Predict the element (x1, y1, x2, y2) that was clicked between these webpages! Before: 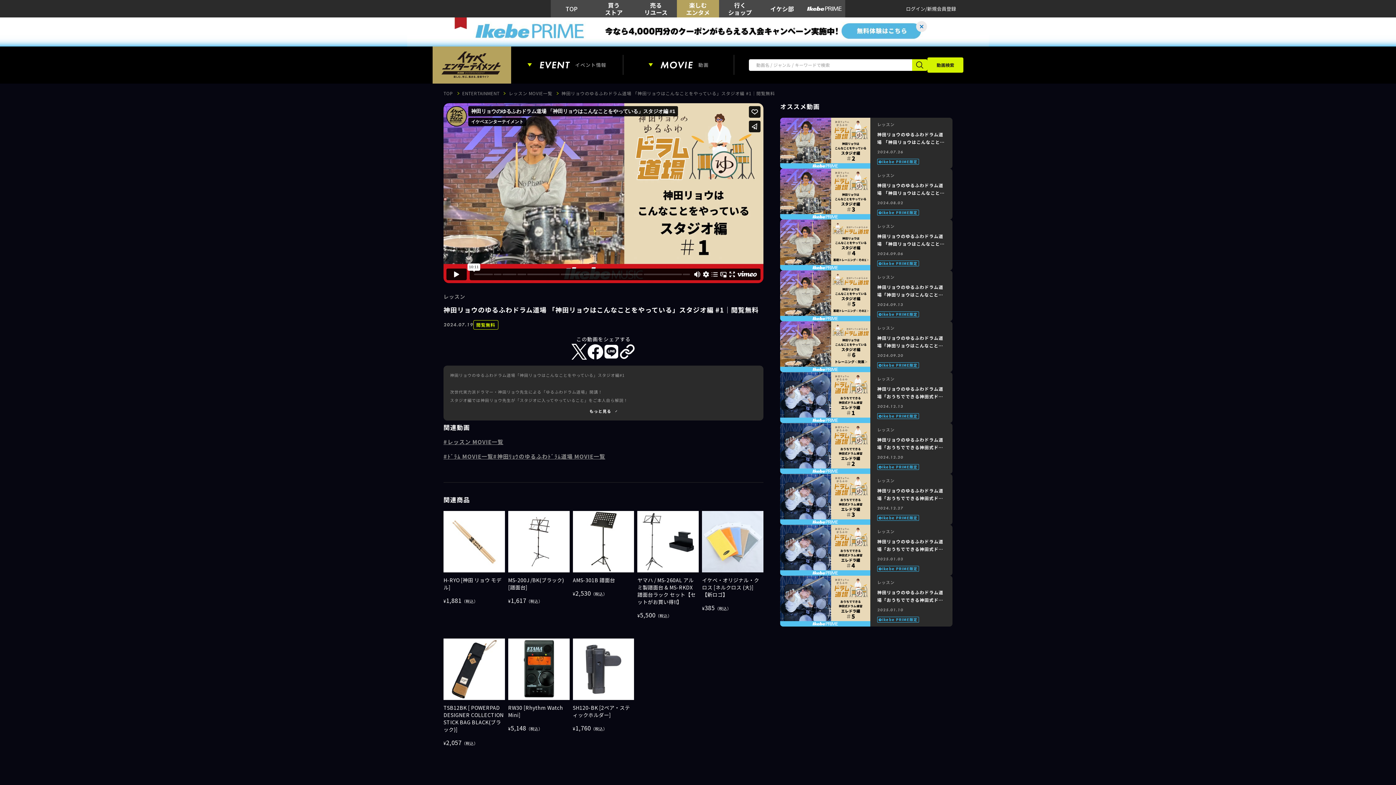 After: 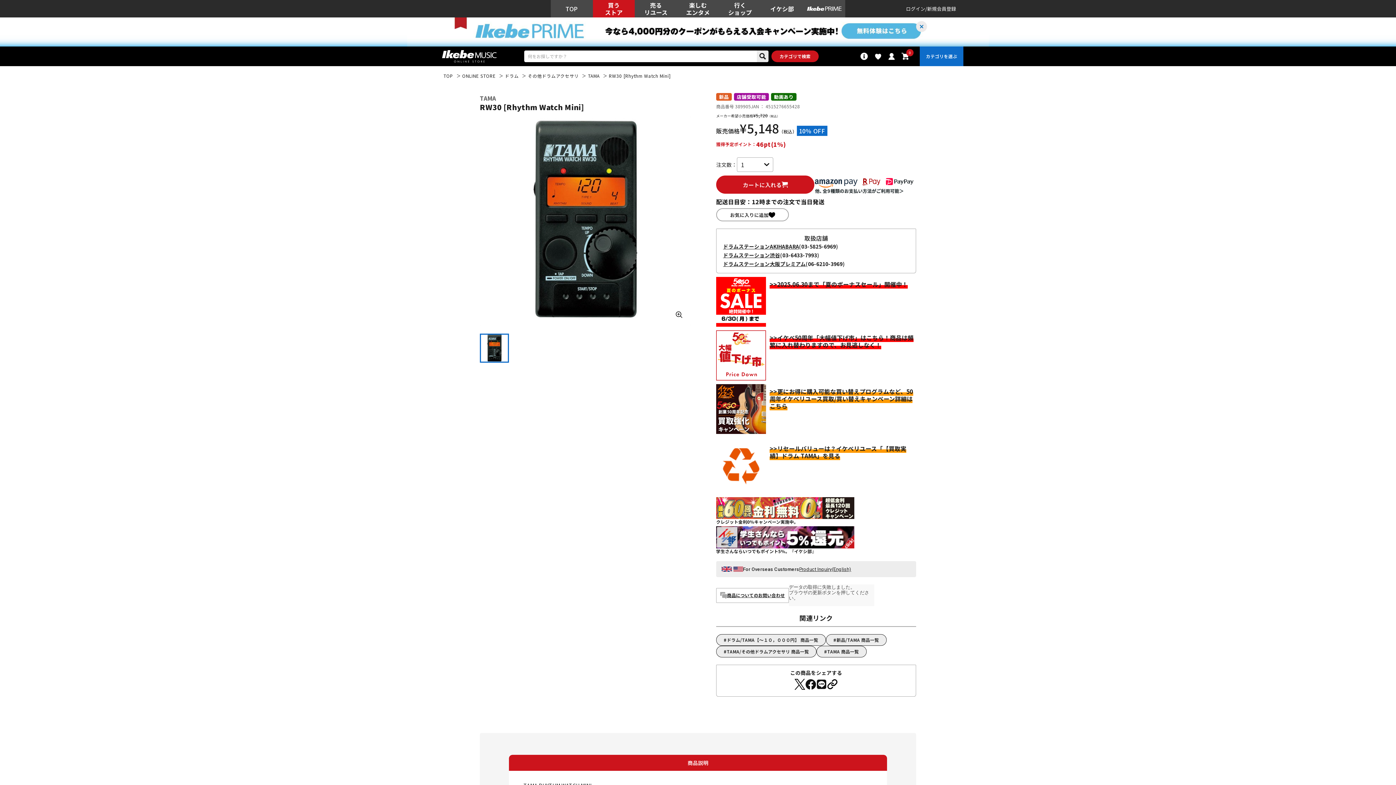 Action: bbox: (508, 638, 569, 700)